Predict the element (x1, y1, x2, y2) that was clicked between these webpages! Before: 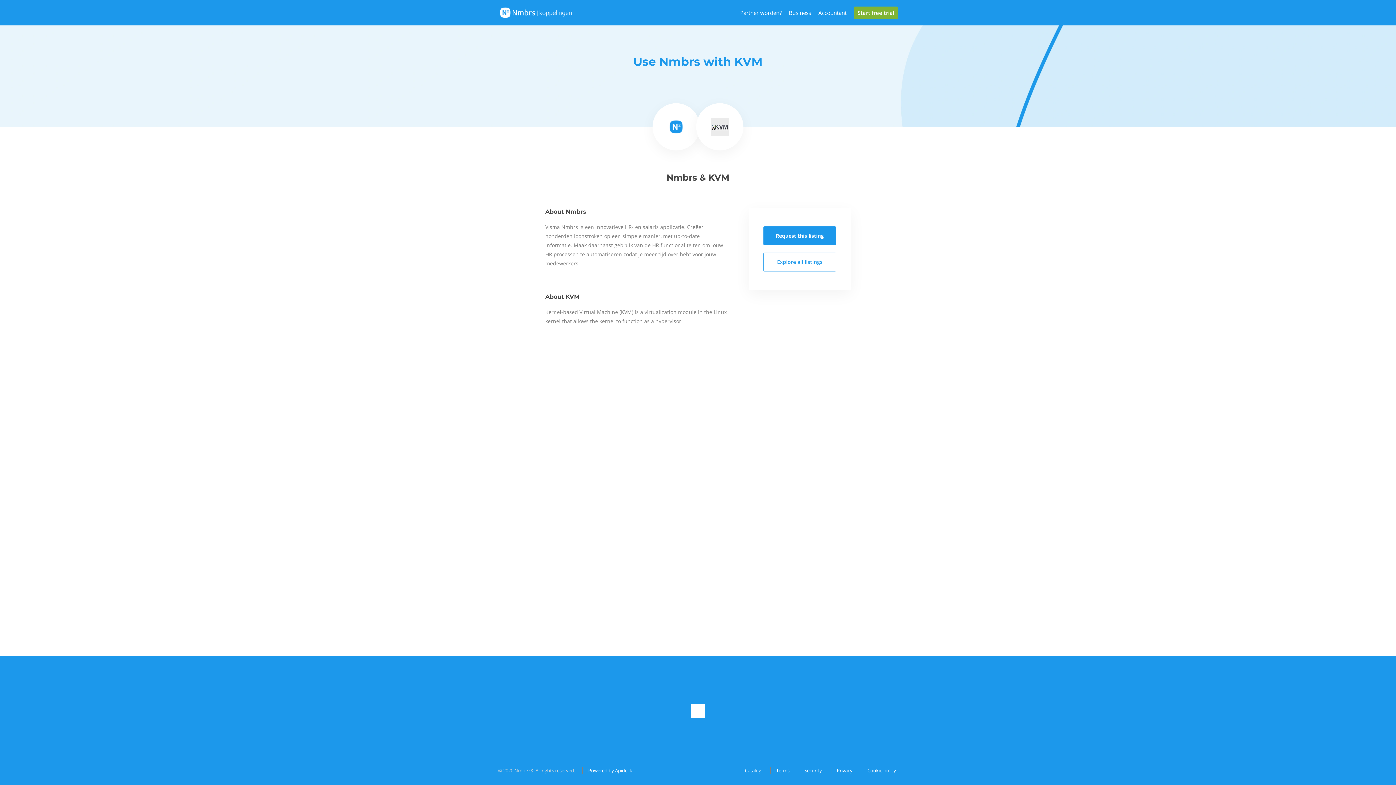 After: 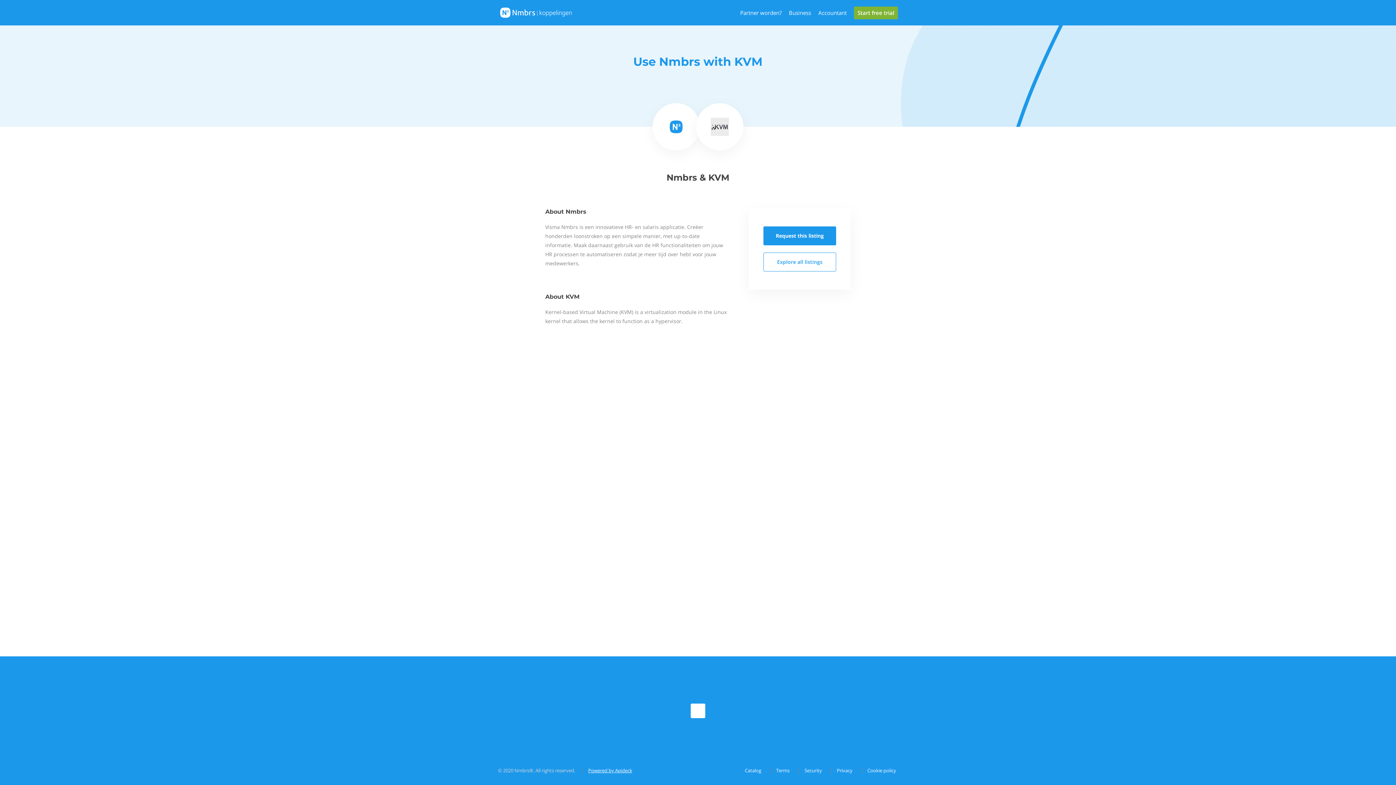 Action: label: Powered by Apideck bbox: (582, 767, 634, 774)